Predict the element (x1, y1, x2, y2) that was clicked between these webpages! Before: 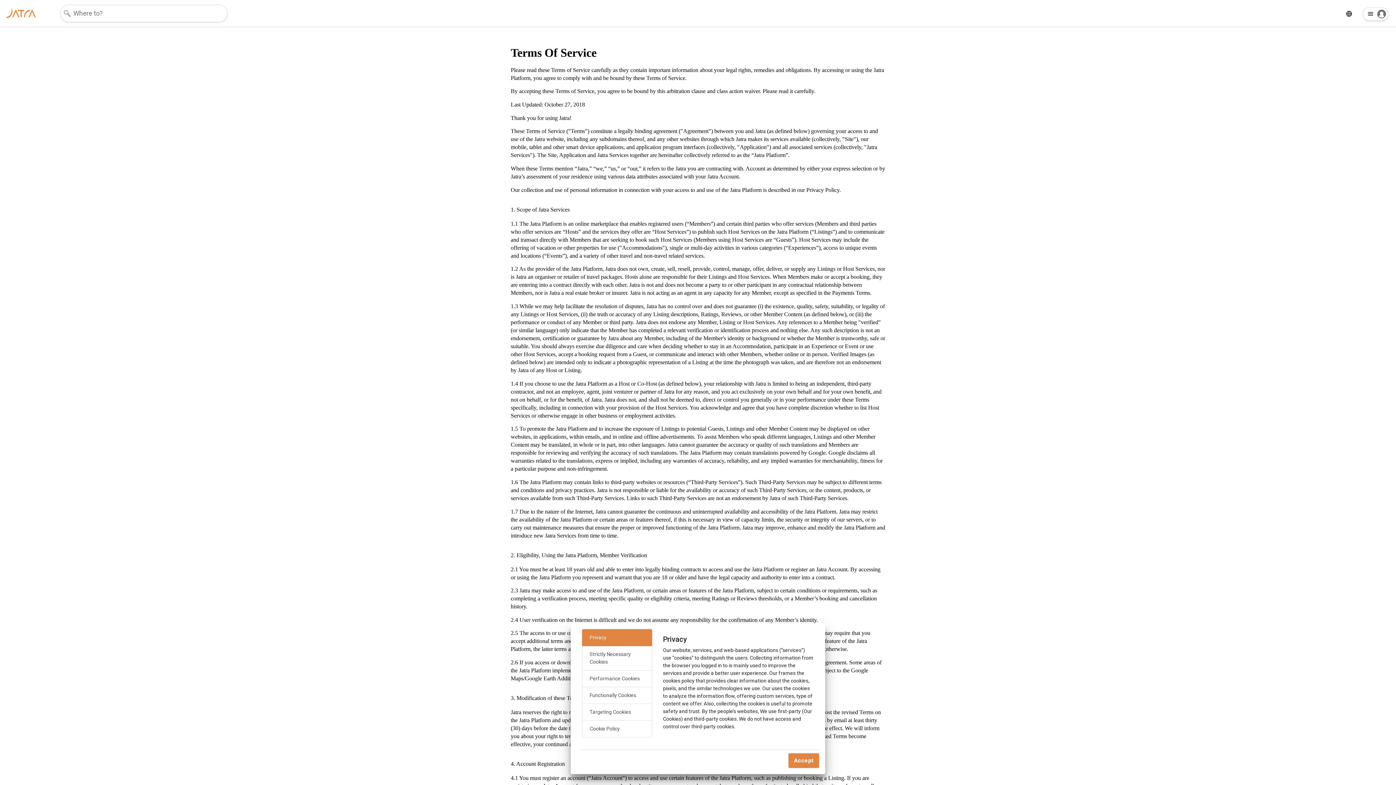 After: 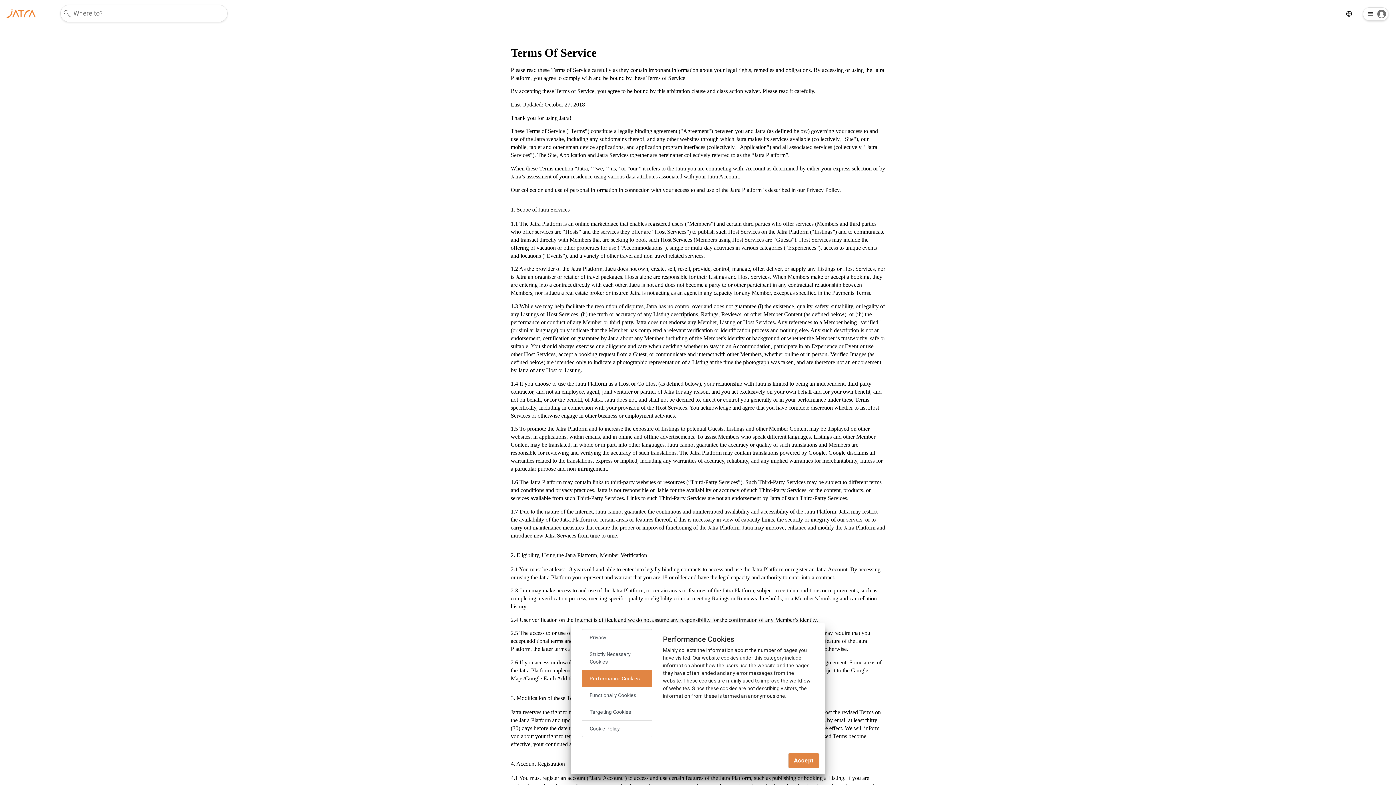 Action: label: Performance Cookies bbox: (582, 670, 652, 687)